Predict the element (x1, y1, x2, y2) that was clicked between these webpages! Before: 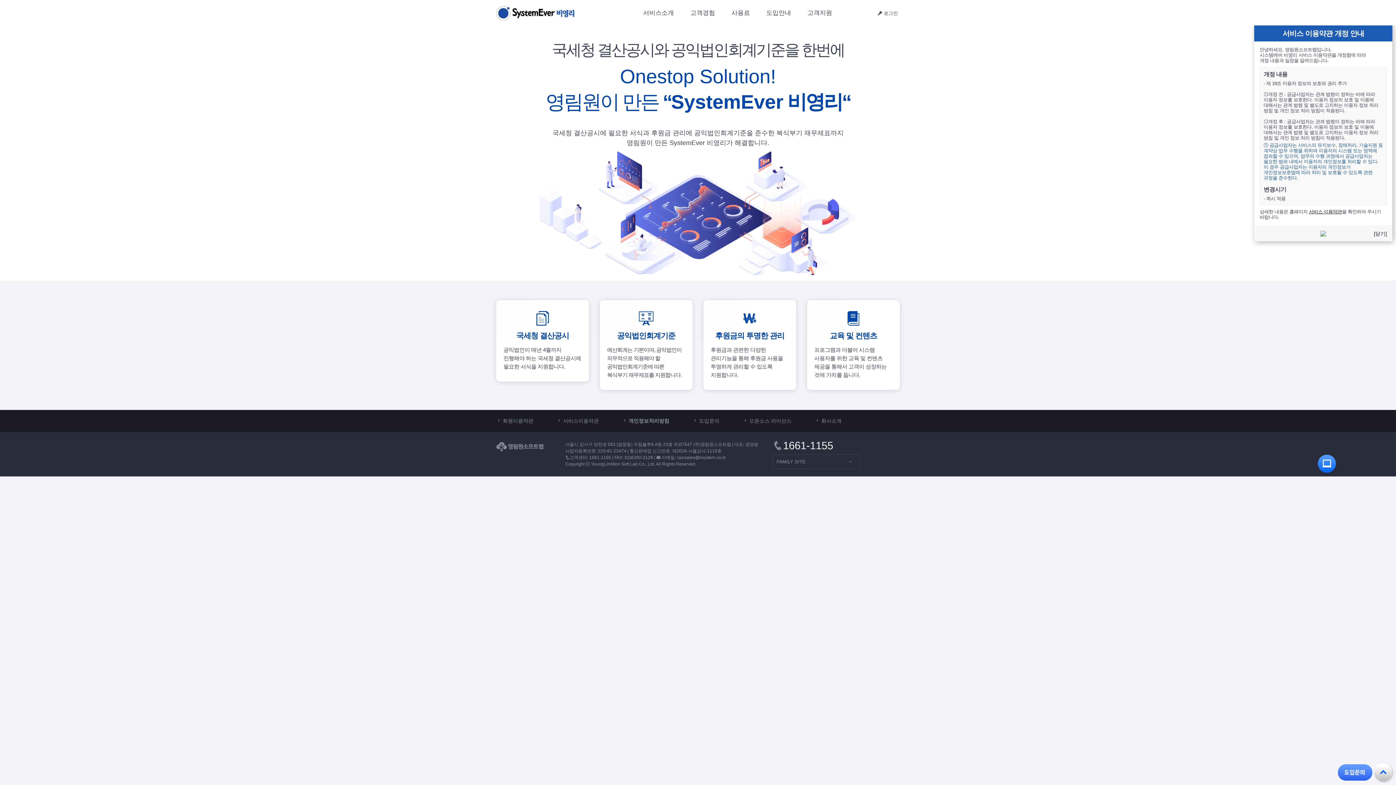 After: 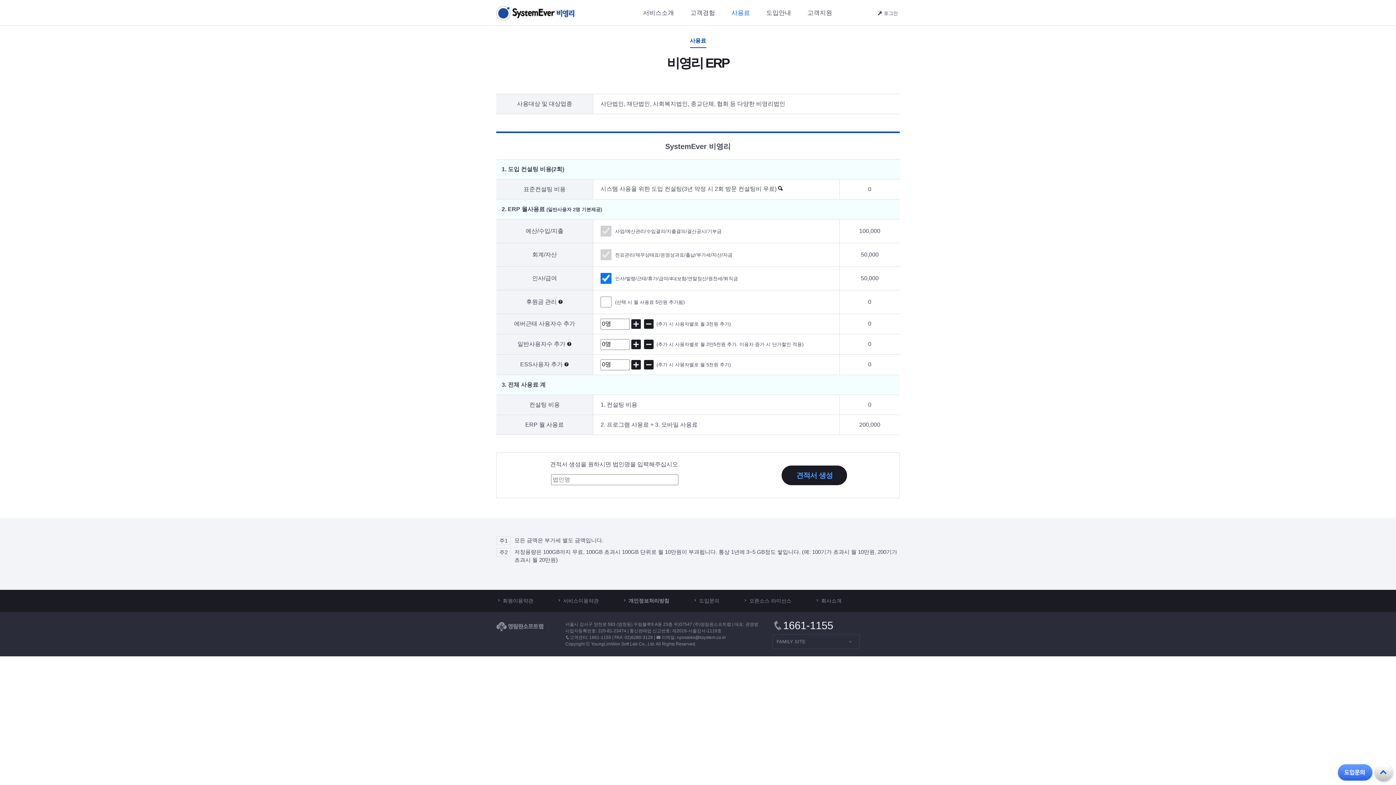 Action: bbox: (717, 3, 752, 22) label: 사용료